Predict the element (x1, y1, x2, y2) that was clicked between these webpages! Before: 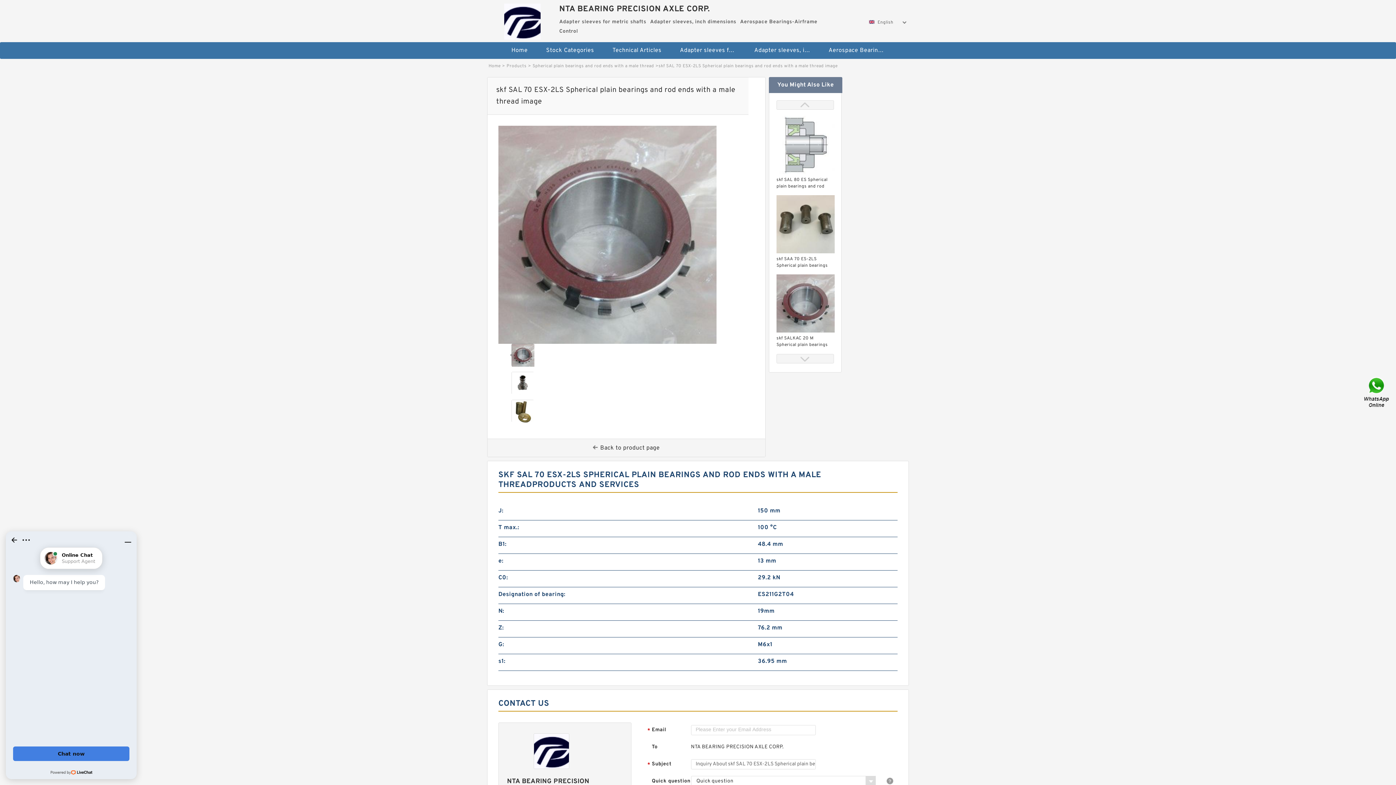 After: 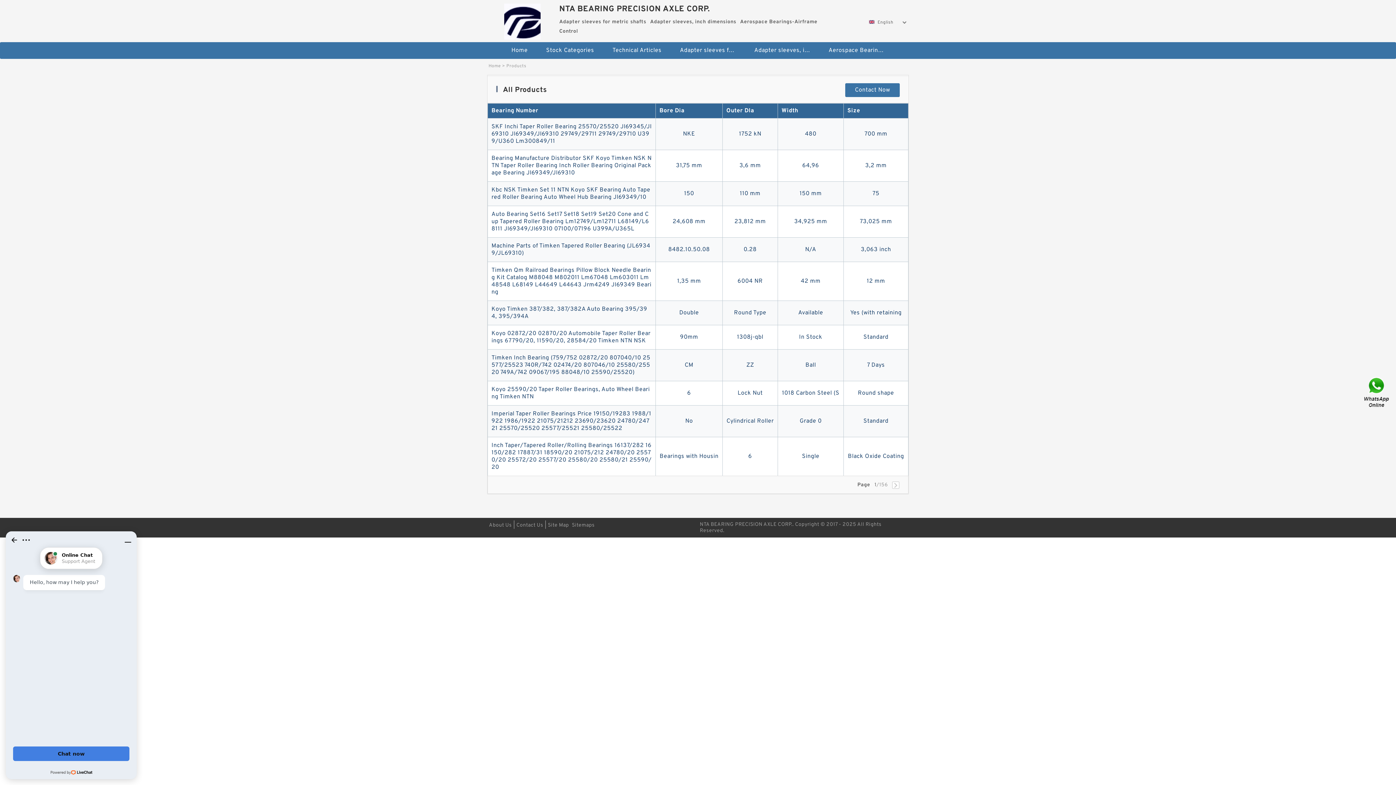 Action: label: Products bbox: (506, 63, 526, 69)